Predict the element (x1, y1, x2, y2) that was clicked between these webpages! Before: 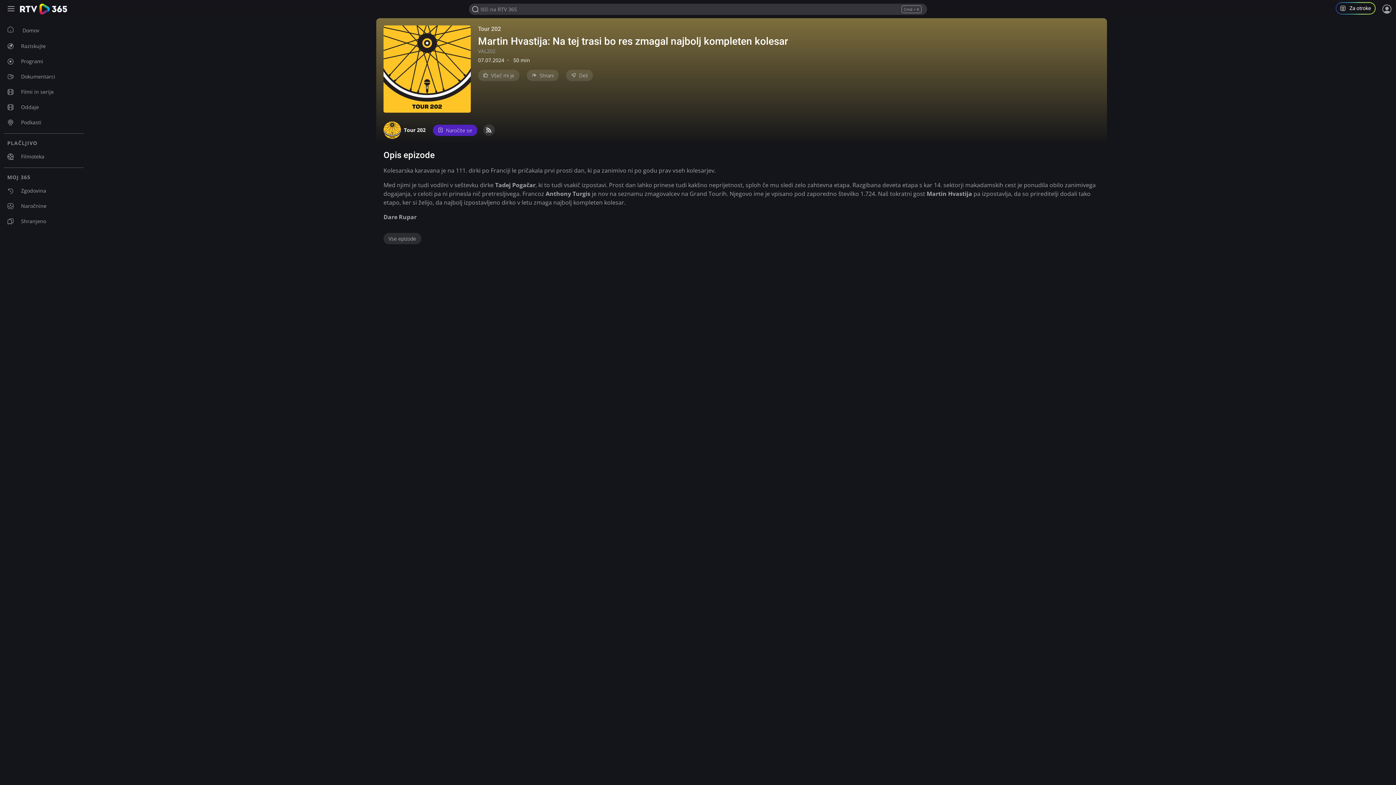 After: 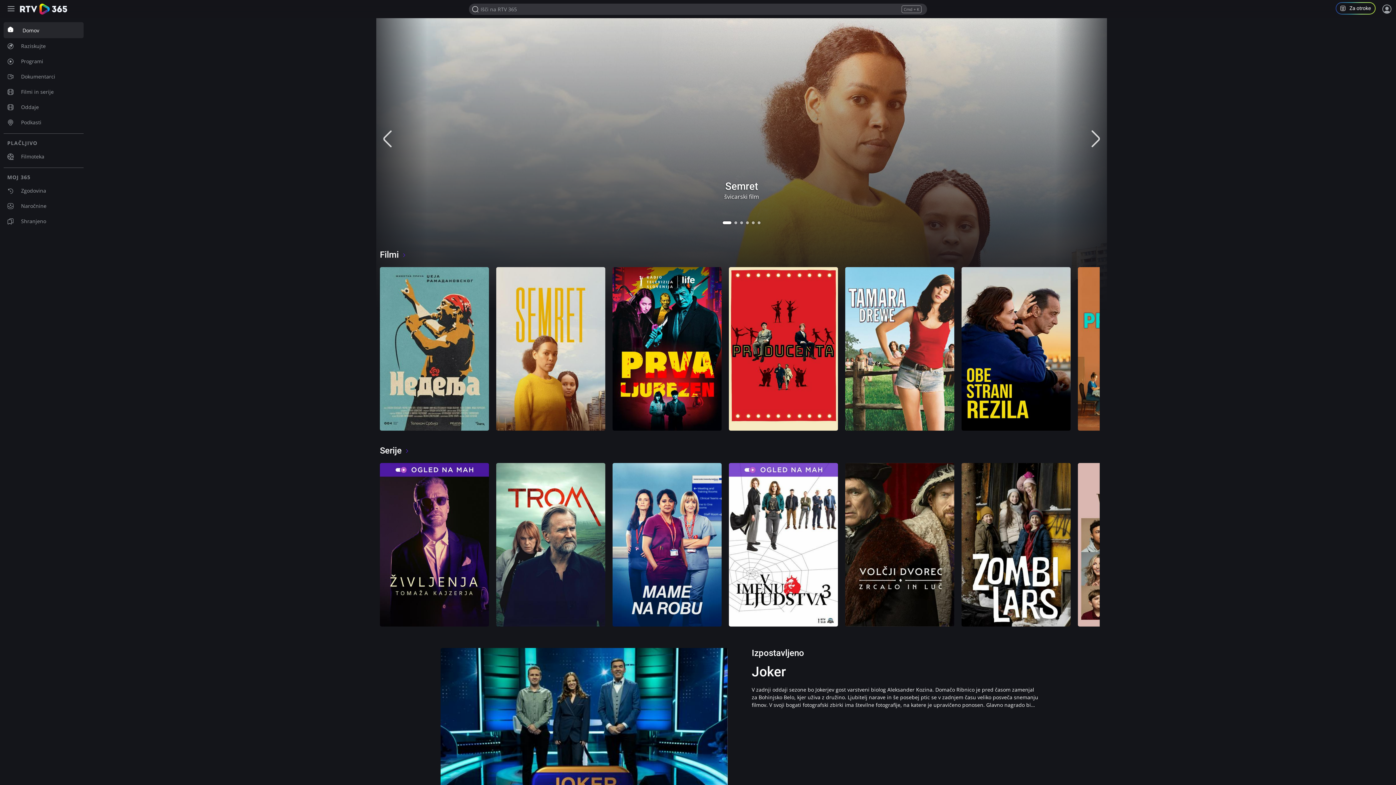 Action: bbox: (20, 3, 67, 14)